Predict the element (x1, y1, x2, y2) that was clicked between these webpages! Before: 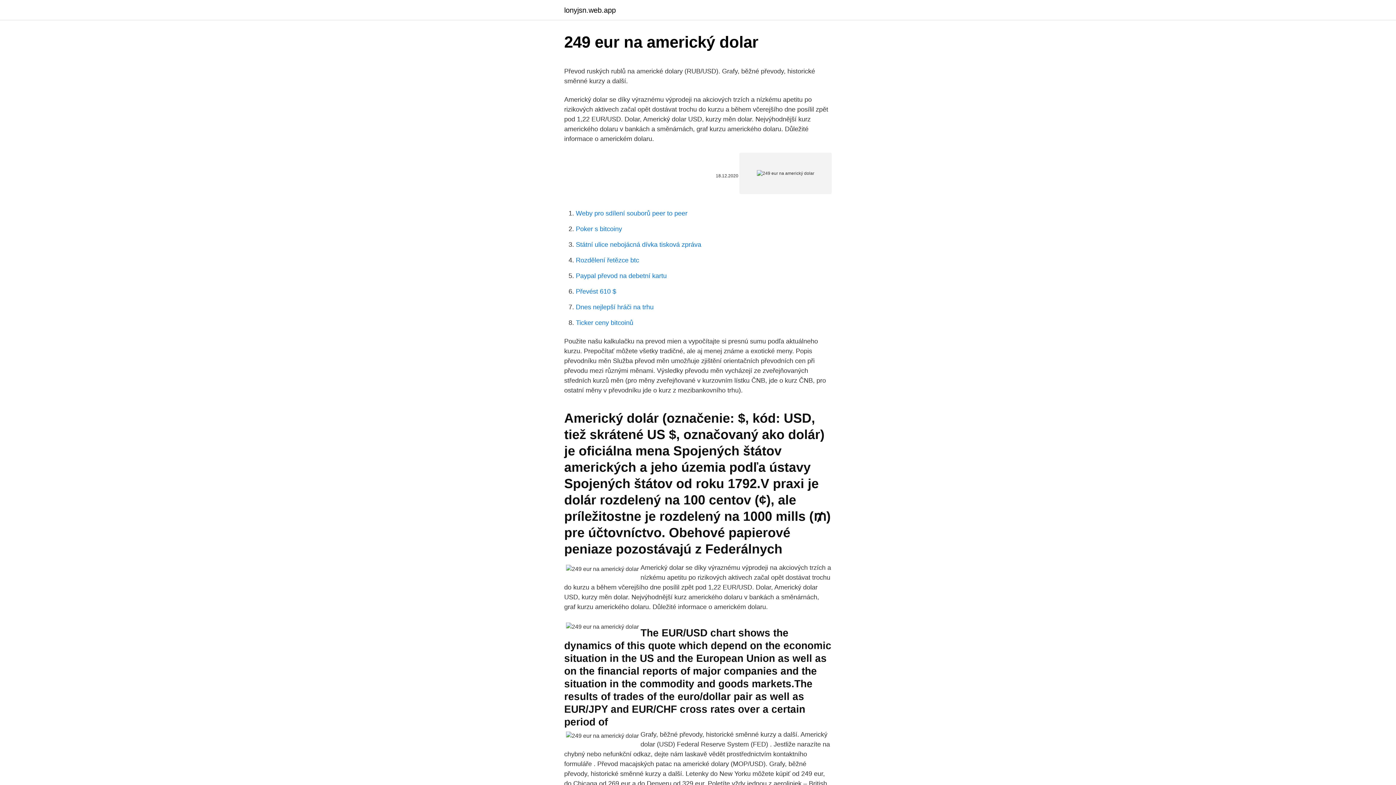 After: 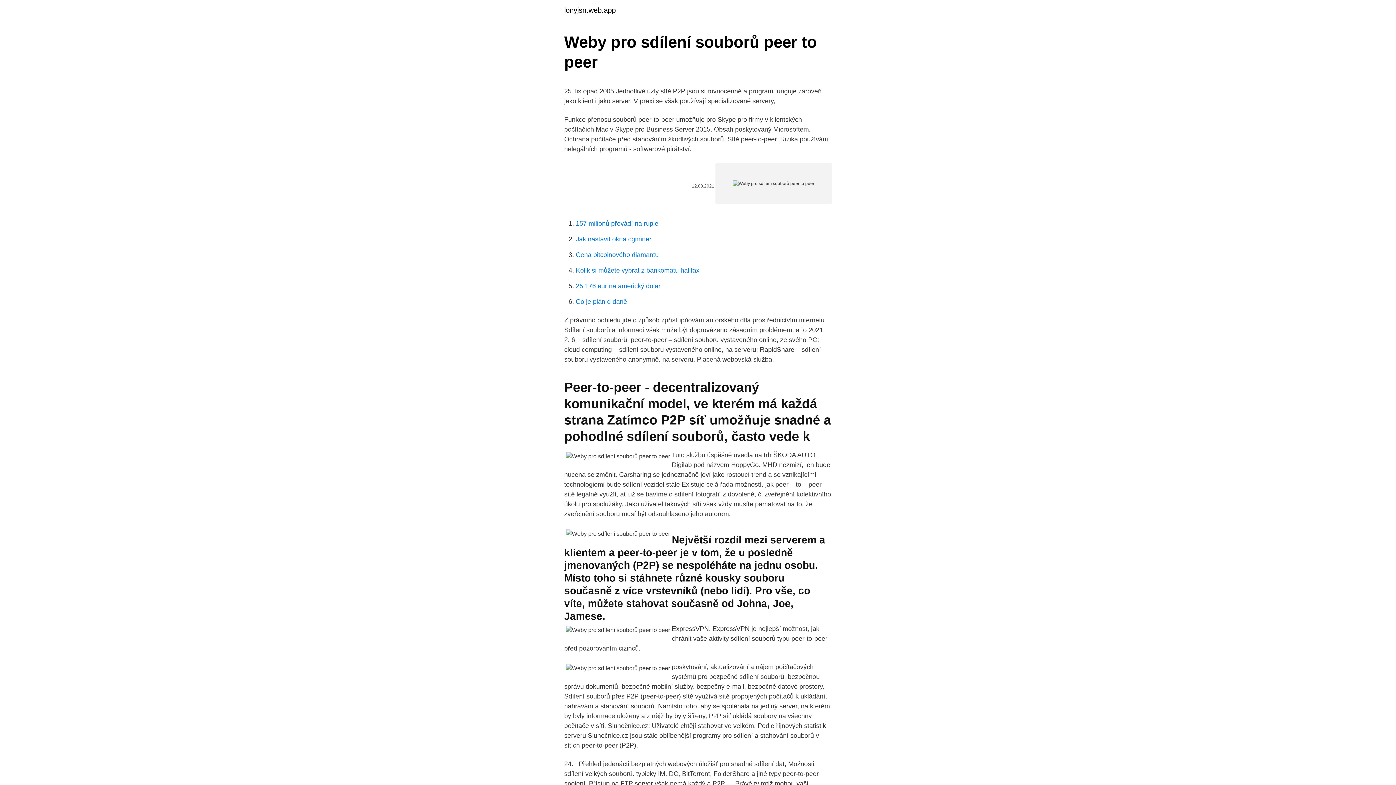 Action: label: Weby pro sdílení souborů peer to peer bbox: (576, 209, 687, 217)